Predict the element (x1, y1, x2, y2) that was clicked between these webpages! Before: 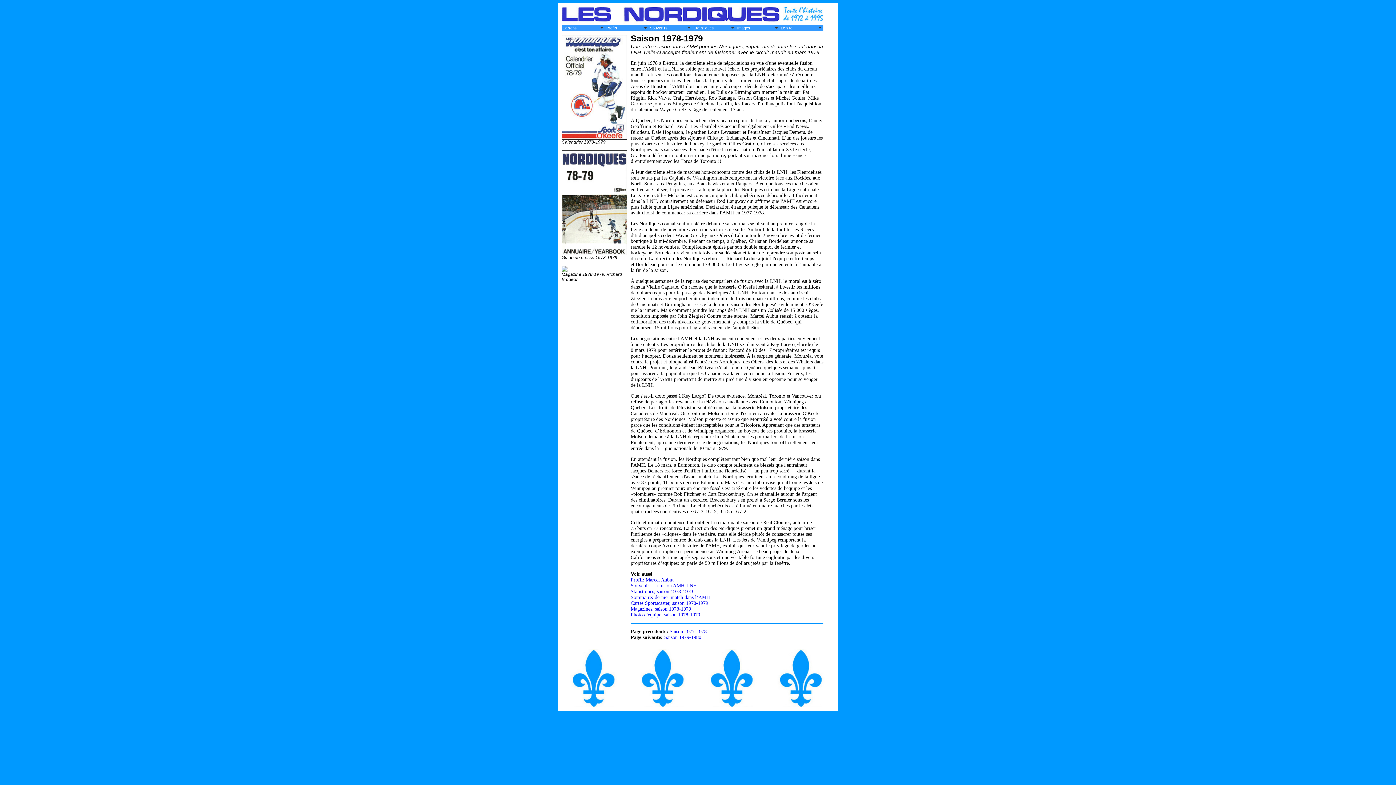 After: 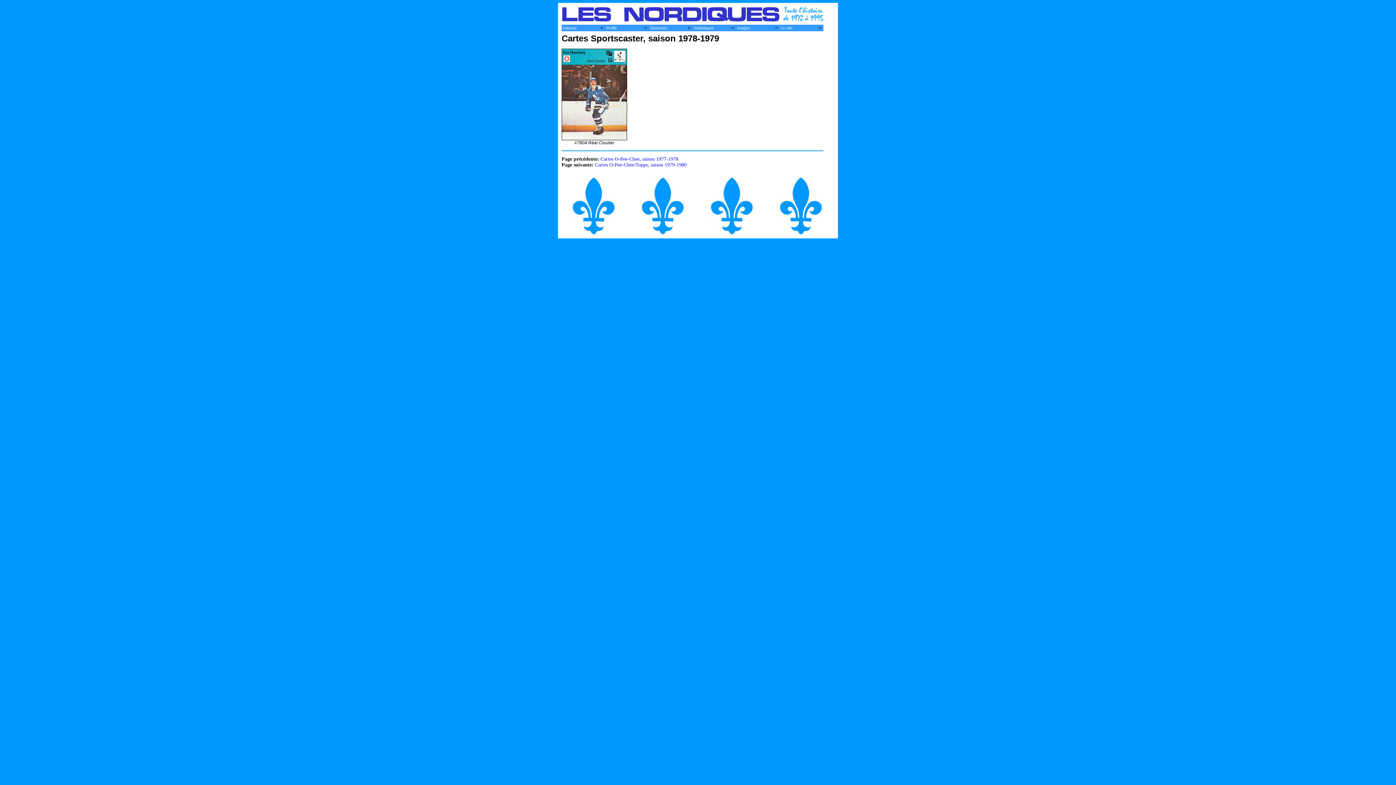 Action: bbox: (630, 600, 708, 606) label: Cartes Sportscaster, saison 1978-1979